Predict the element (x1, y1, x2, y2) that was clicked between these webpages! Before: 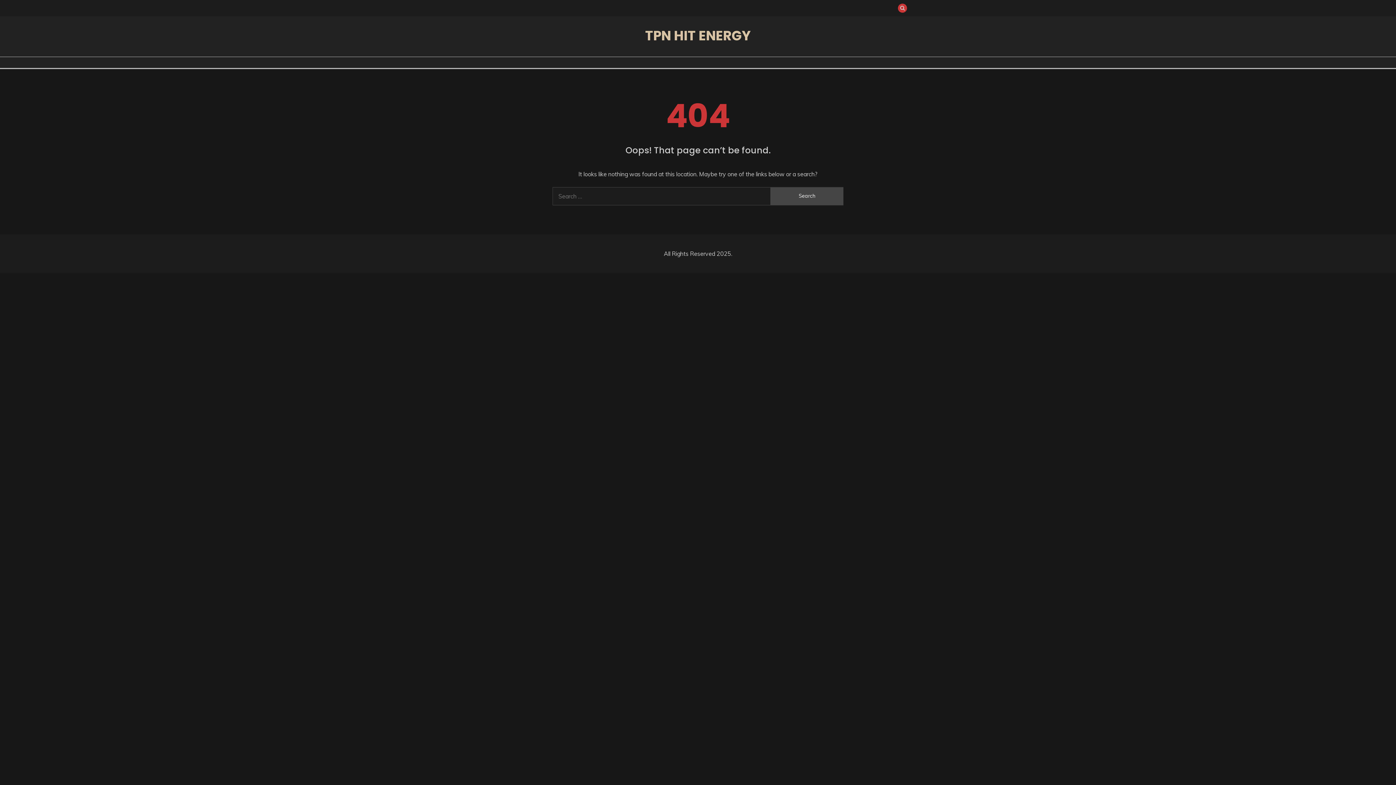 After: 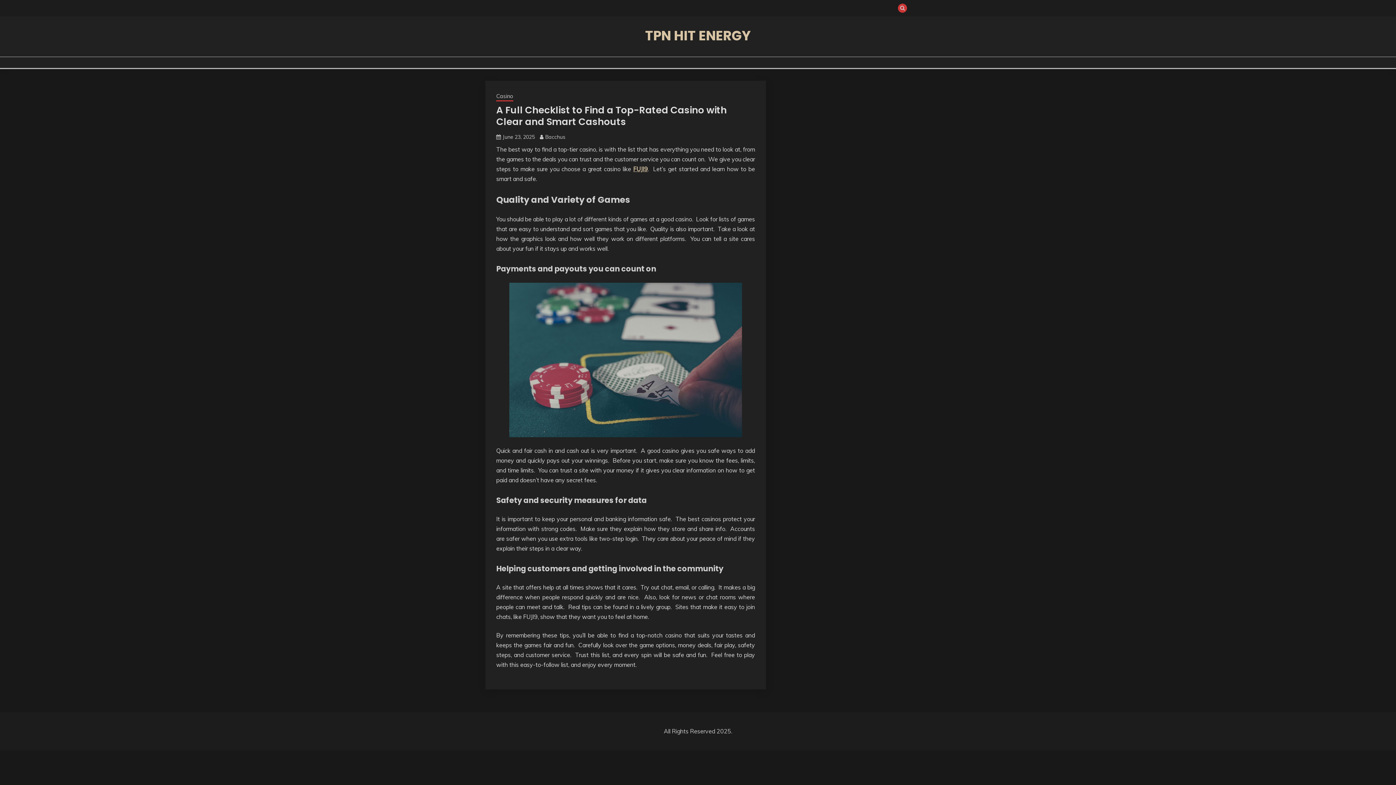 Action: bbox: (645, 26, 751, 45) label: TPN HIT ENERGY